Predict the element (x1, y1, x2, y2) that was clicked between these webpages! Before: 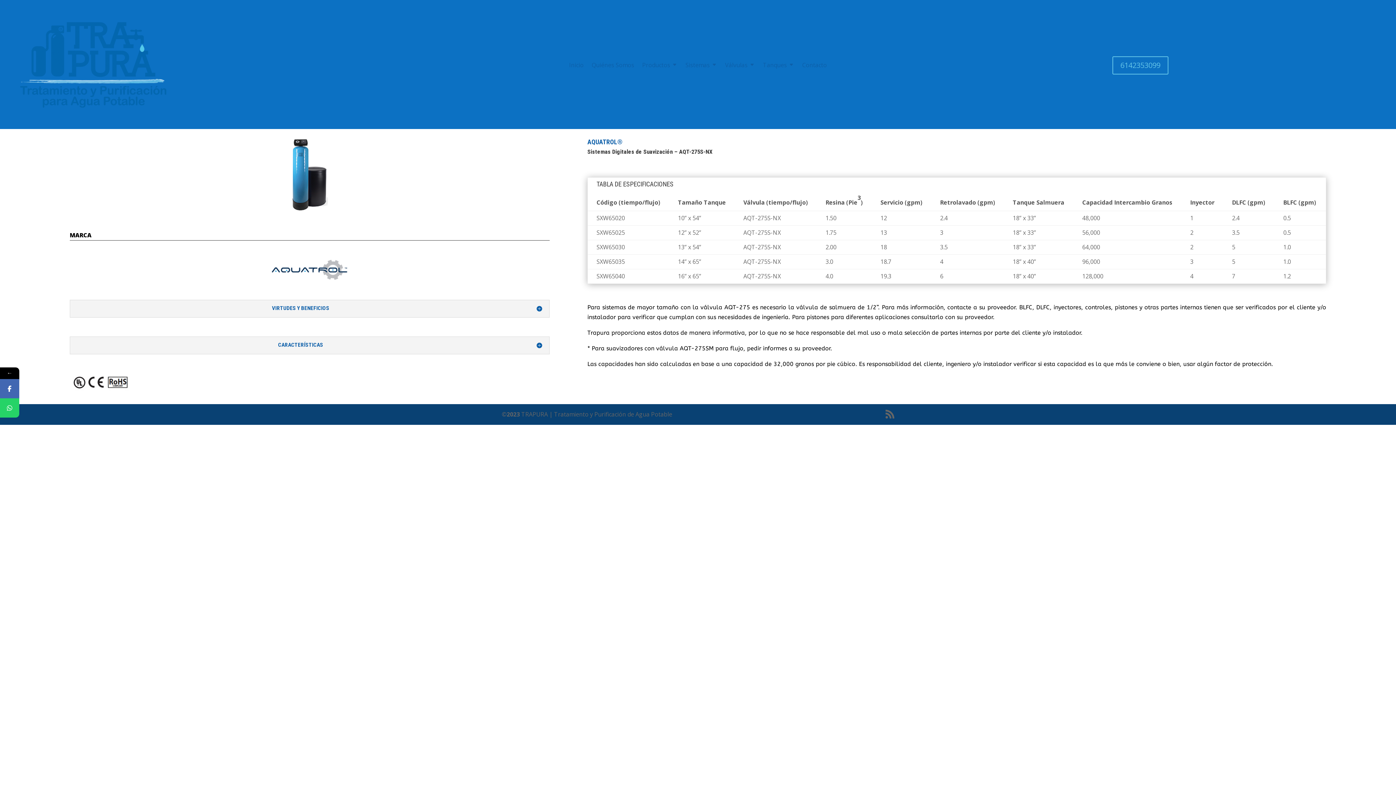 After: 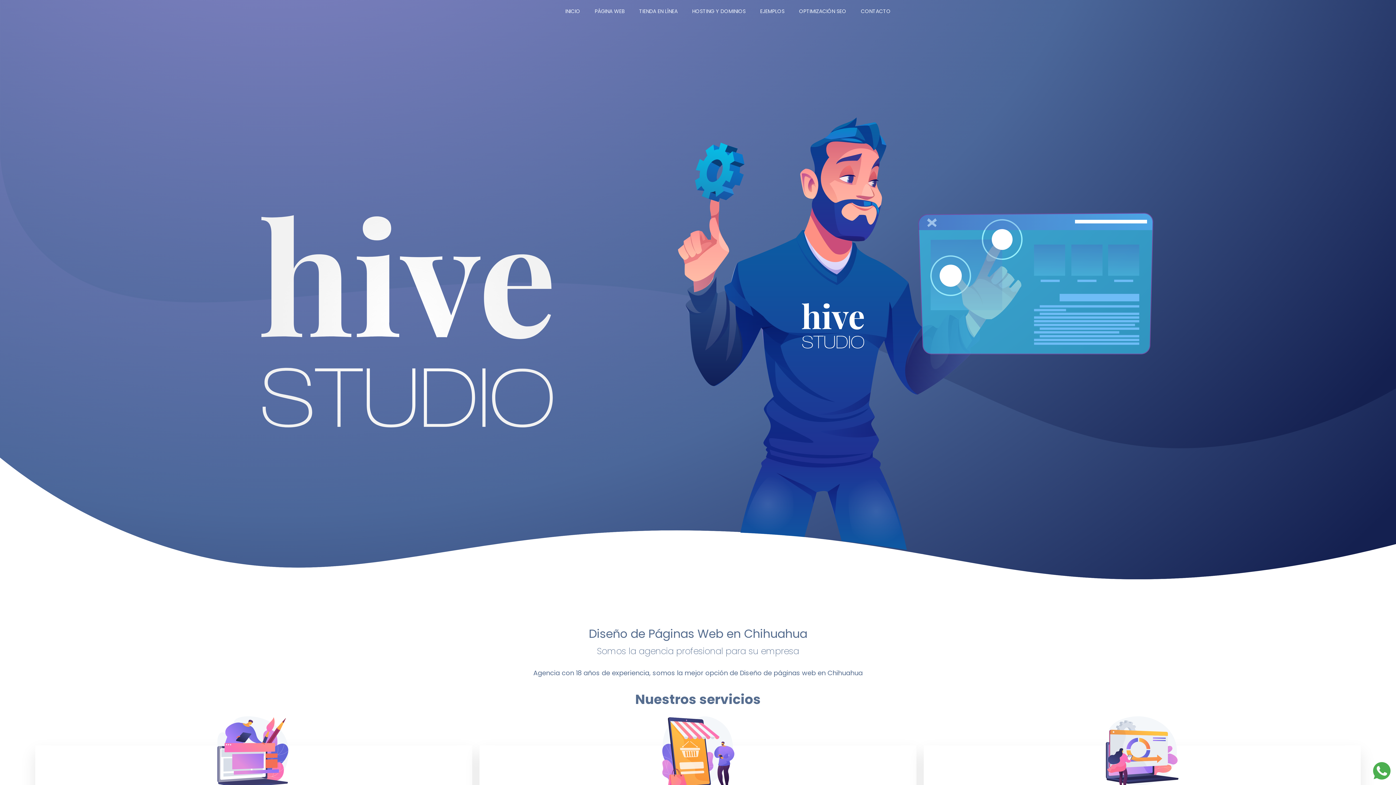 Action: bbox: (506, 410, 520, 418) label: 2023